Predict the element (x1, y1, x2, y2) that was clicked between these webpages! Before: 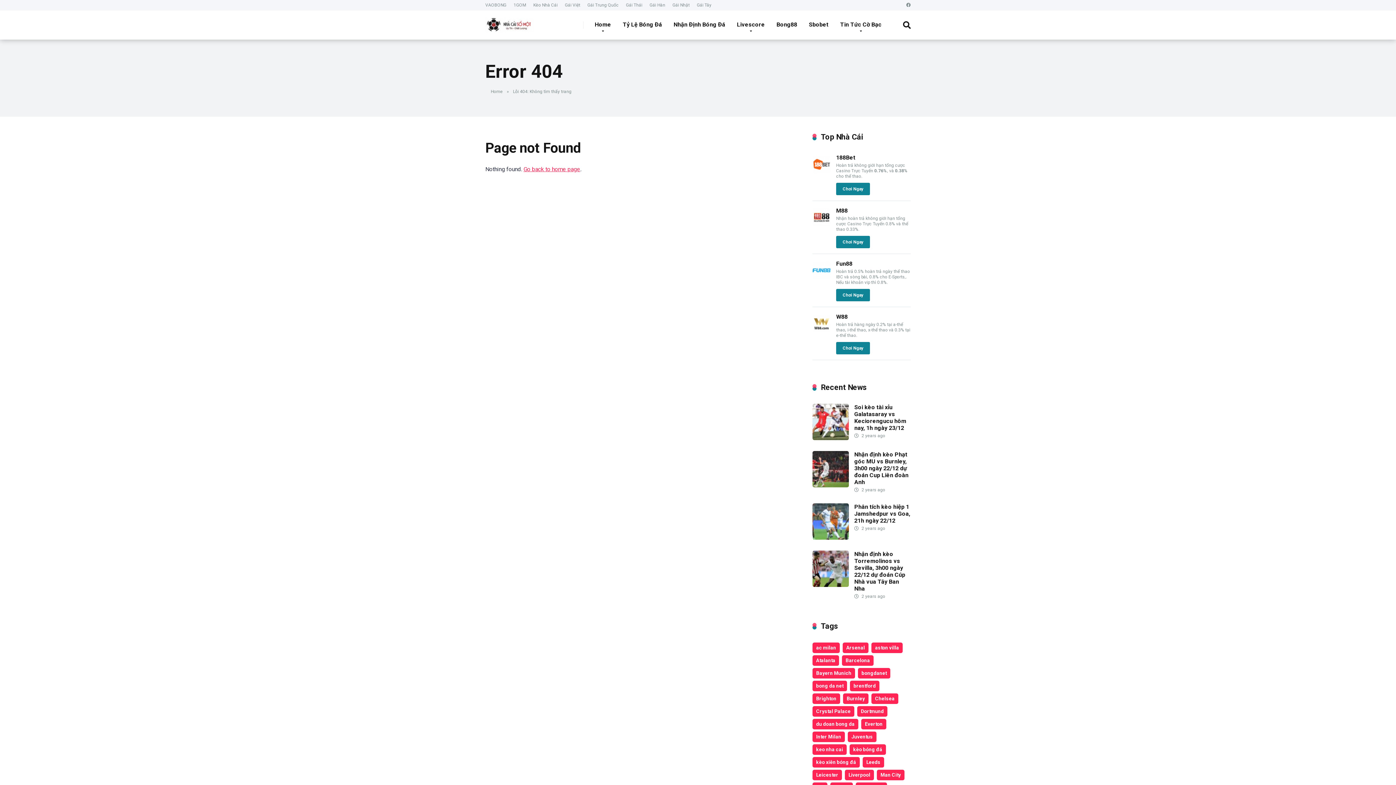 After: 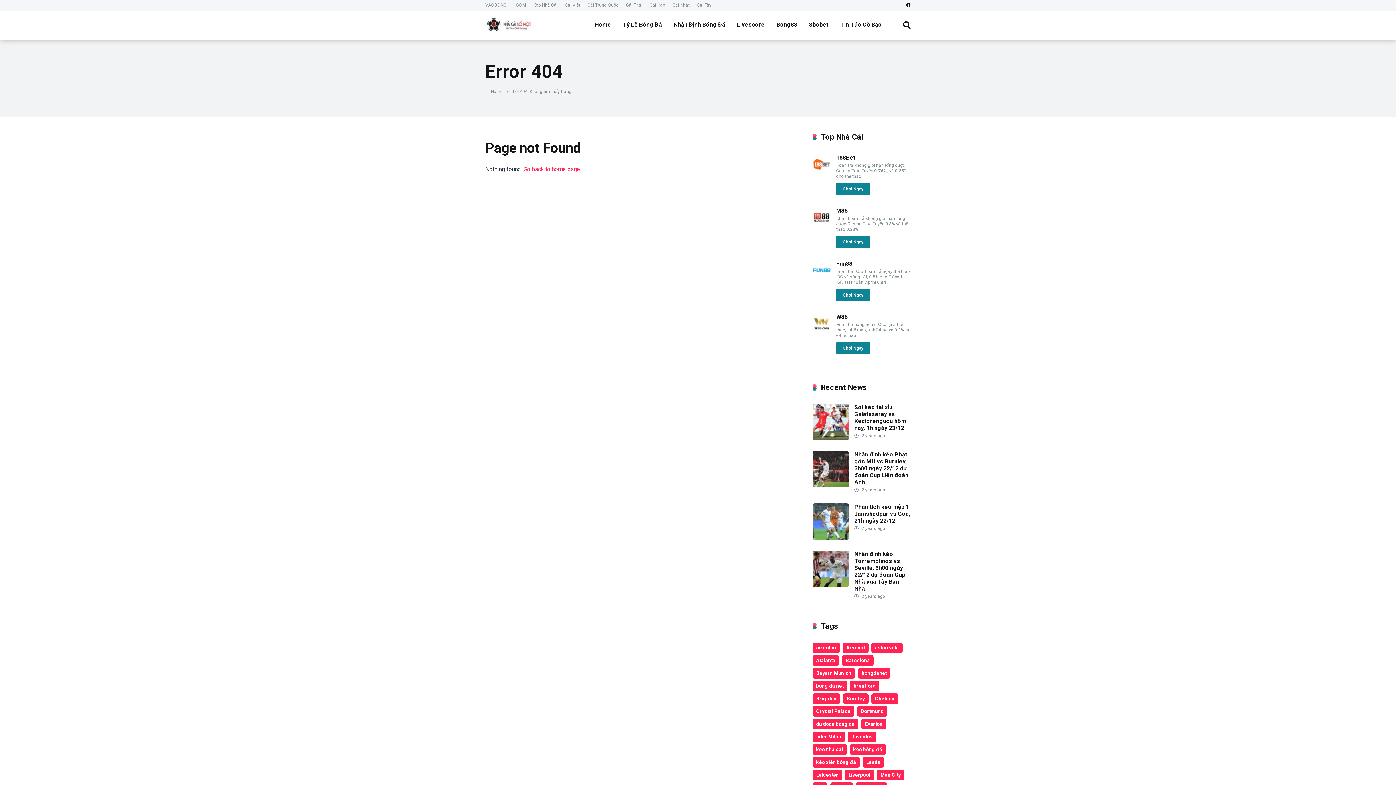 Action: bbox: (906, 0, 910, 10)